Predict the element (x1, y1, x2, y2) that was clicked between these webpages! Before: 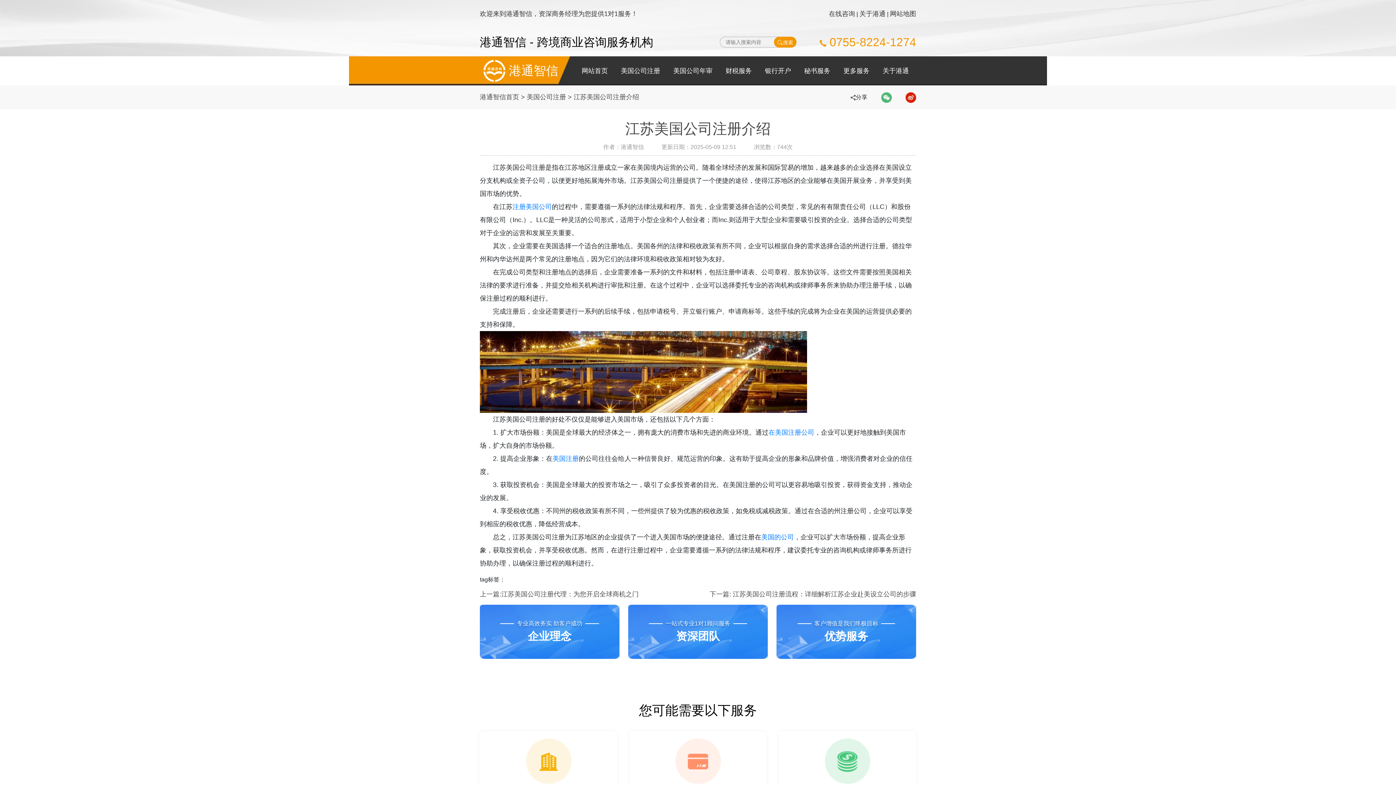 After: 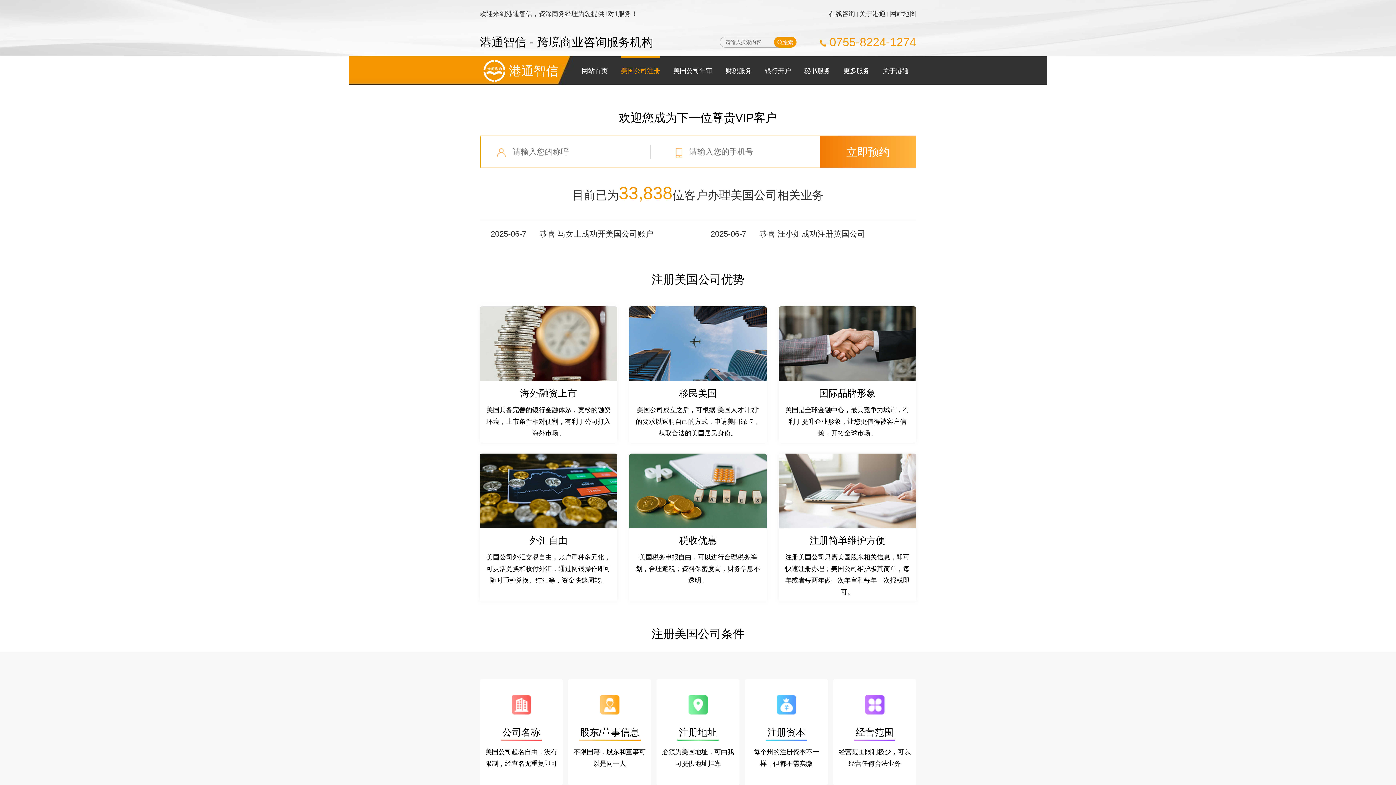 Action: bbox: (621, 56, 660, 85) label: 美国公司注册